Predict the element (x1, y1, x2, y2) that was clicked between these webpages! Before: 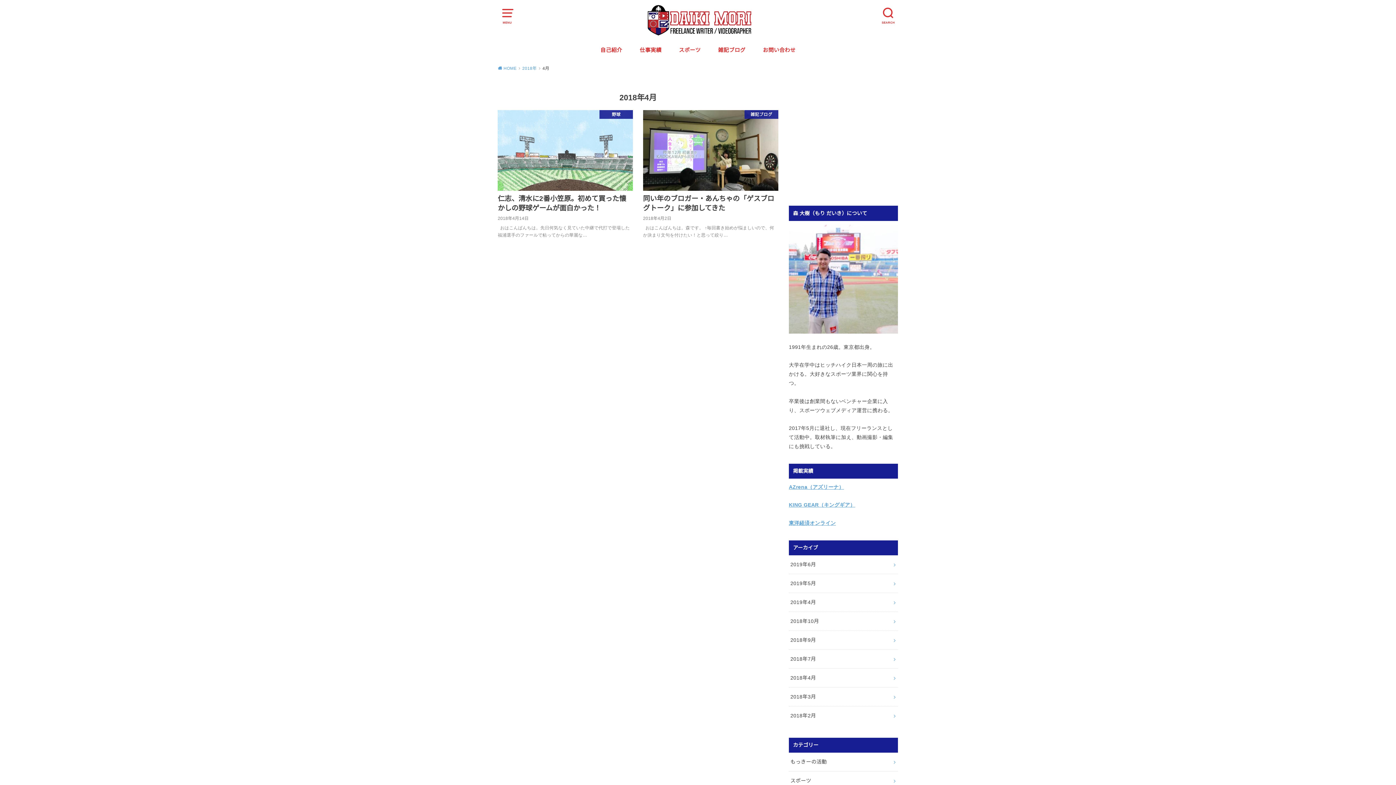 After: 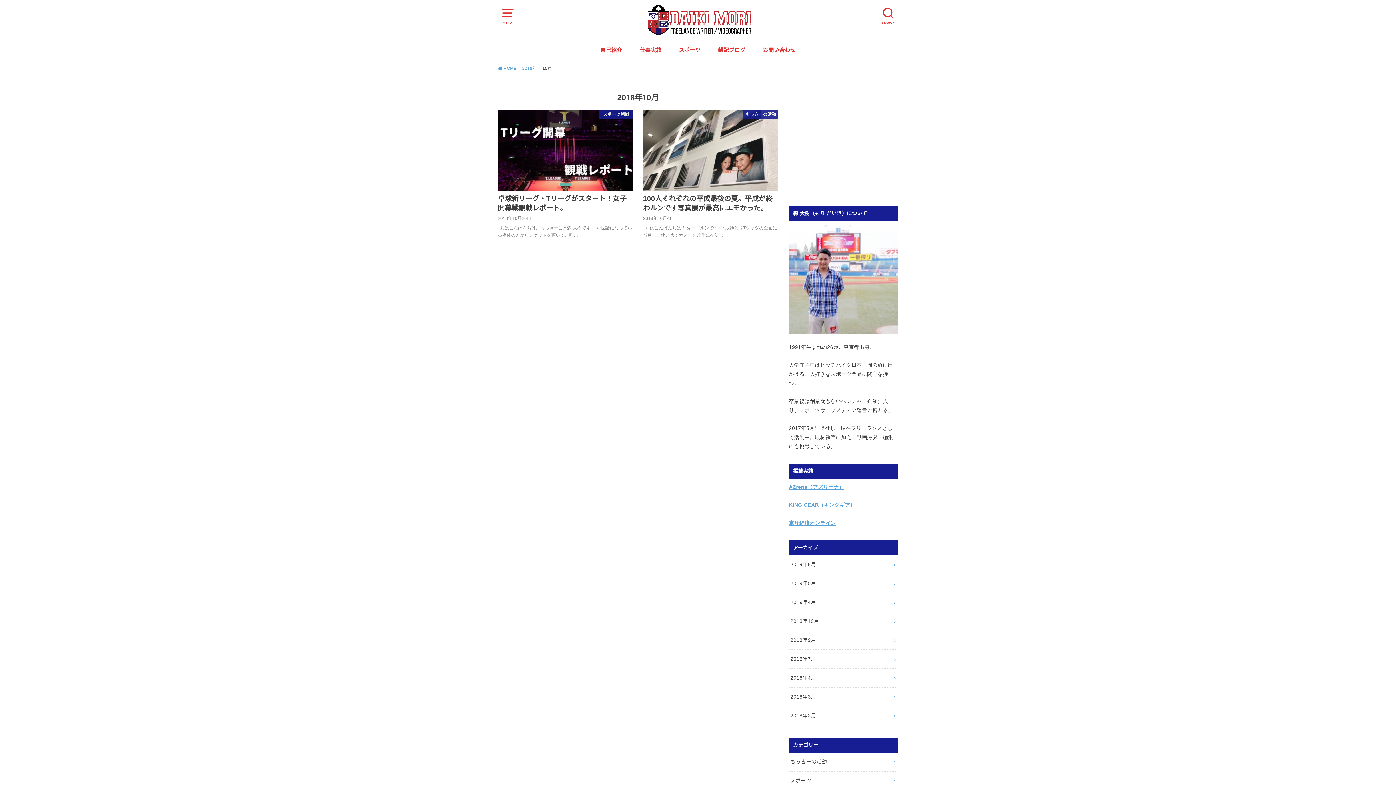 Action: label: 2018年10月 bbox: (789, 612, 898, 630)